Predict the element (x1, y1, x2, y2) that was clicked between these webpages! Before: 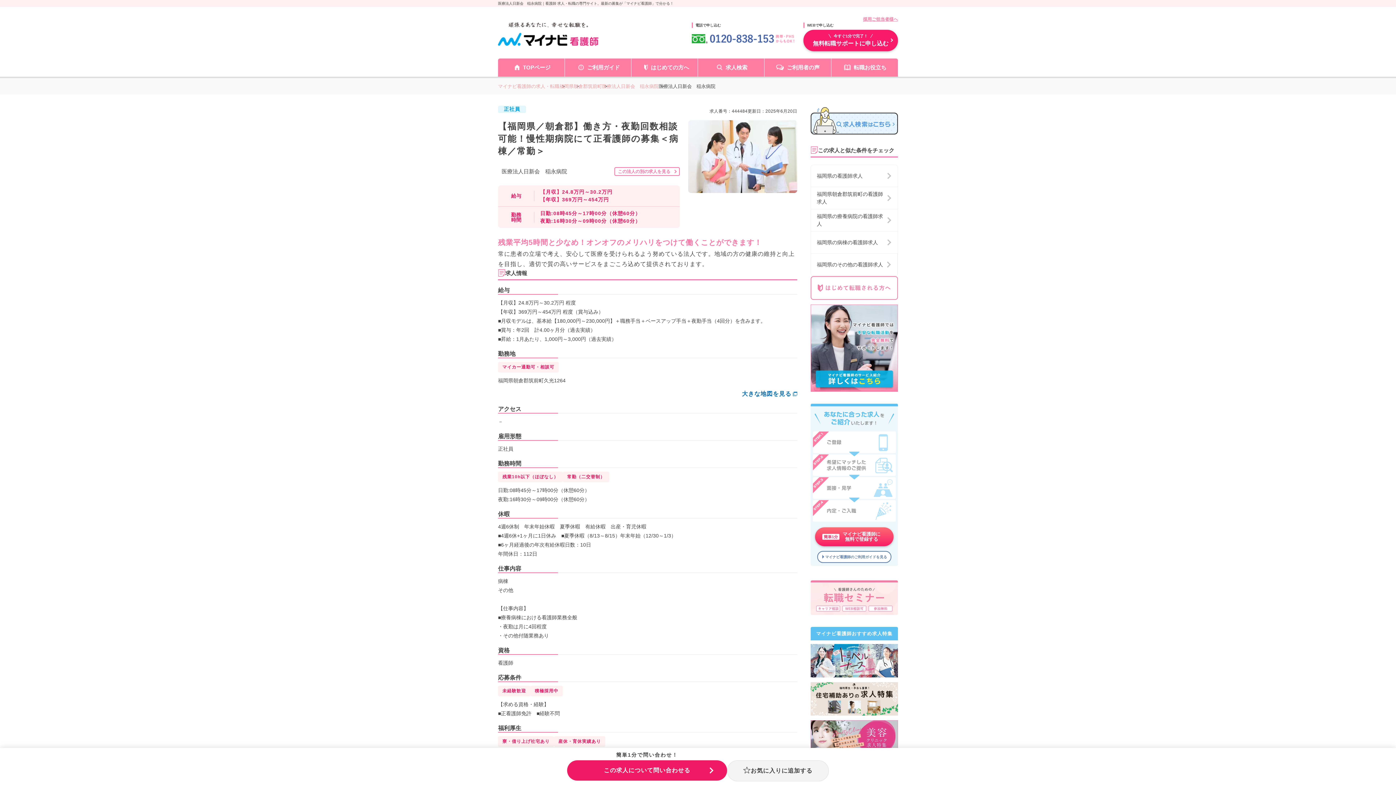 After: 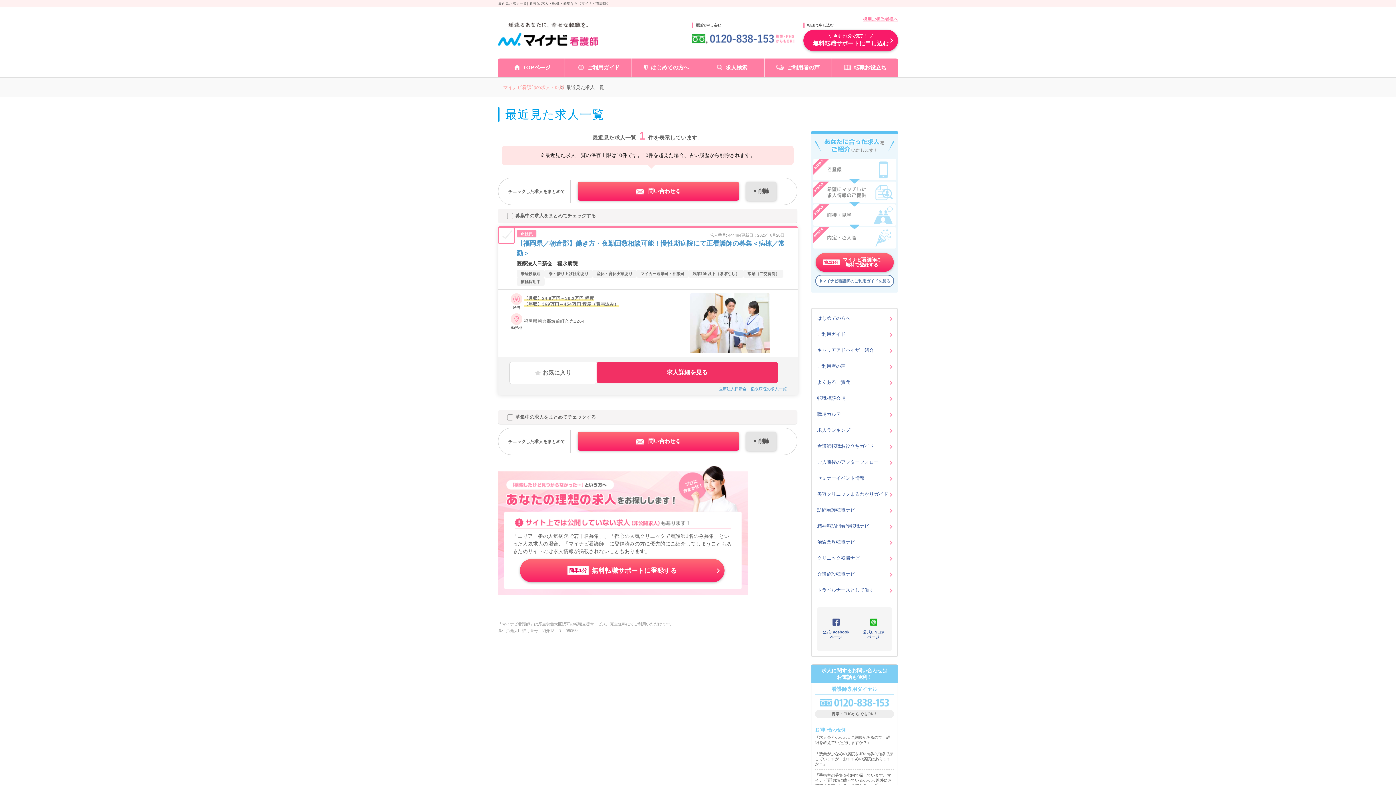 Action: bbox: (1376, 53, 1396, 97) label: 1